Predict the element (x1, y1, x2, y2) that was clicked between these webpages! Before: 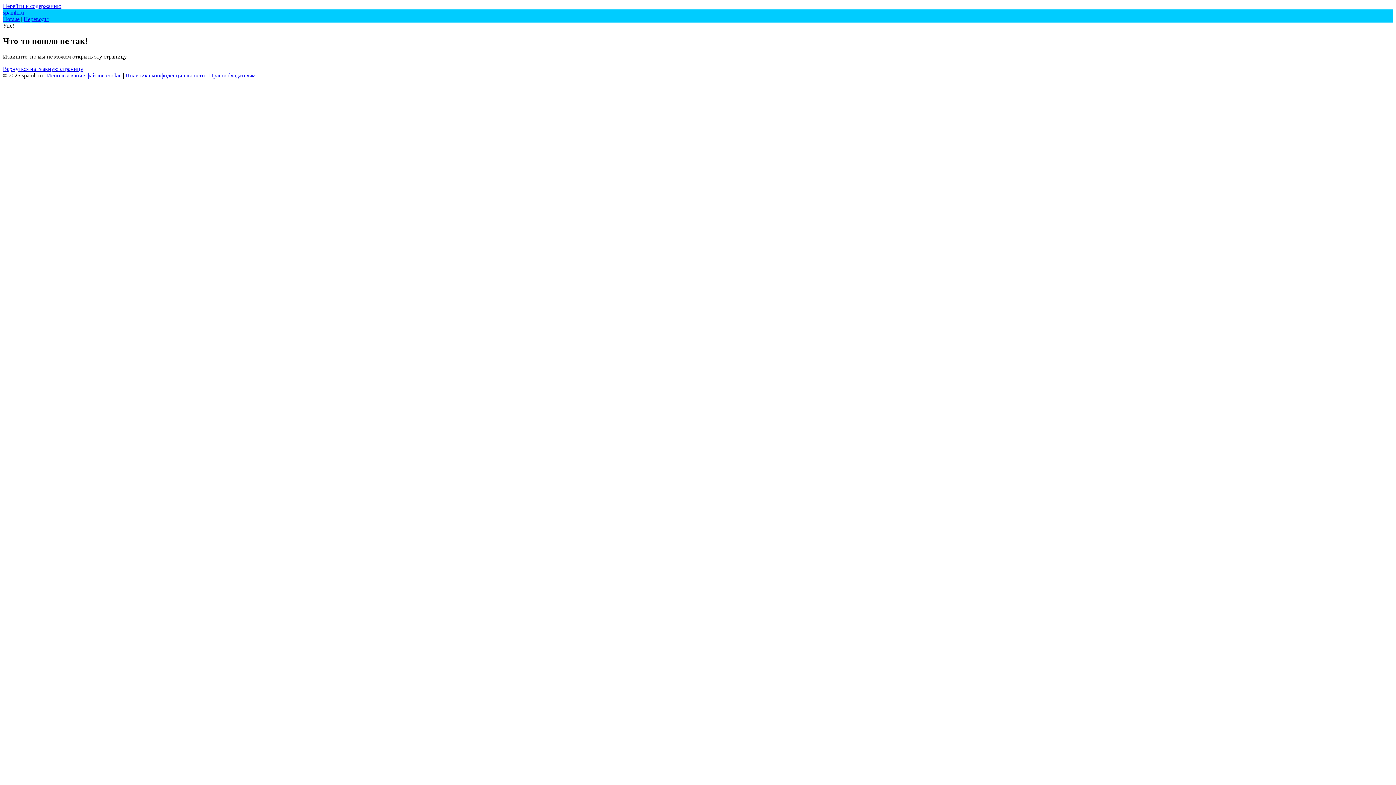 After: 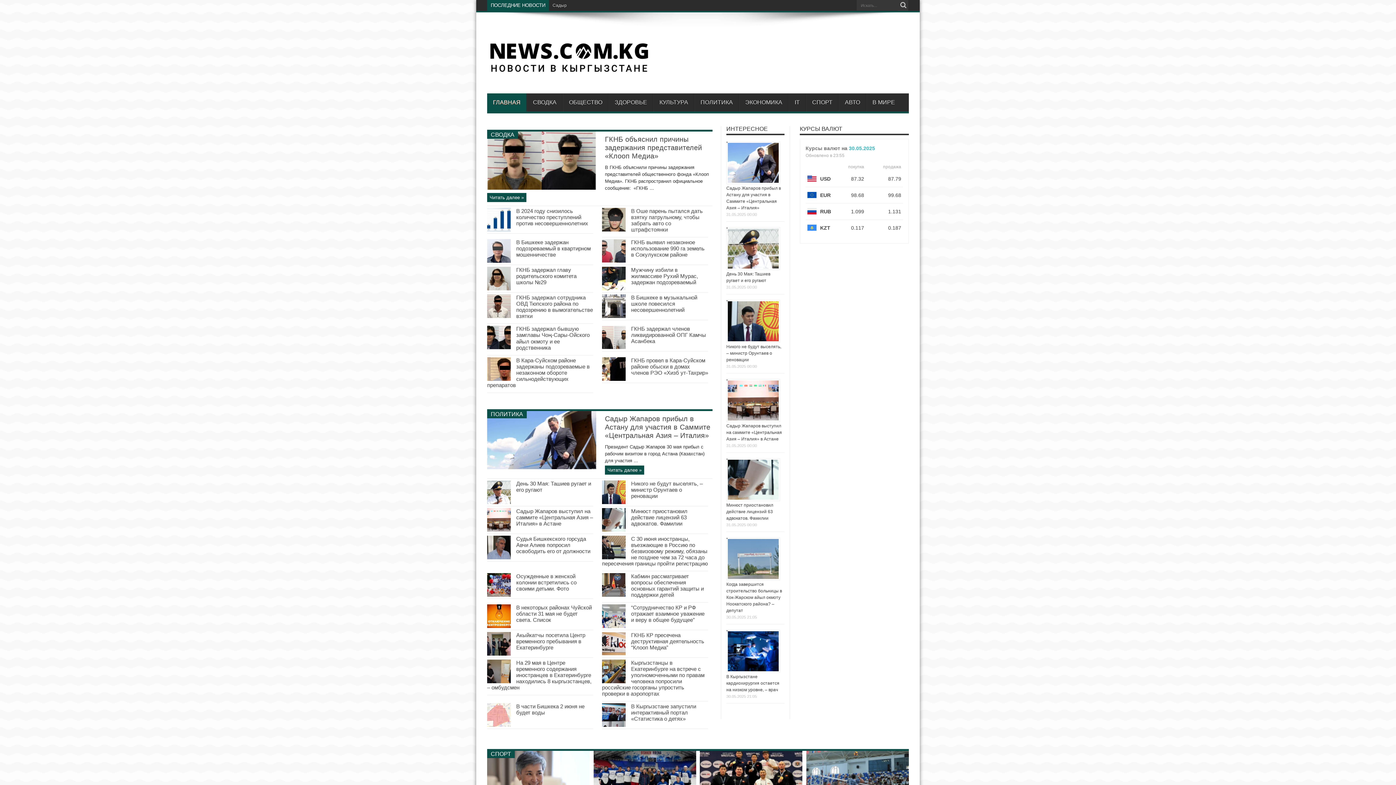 Action: label: Переводы bbox: (23, 16, 48, 22)